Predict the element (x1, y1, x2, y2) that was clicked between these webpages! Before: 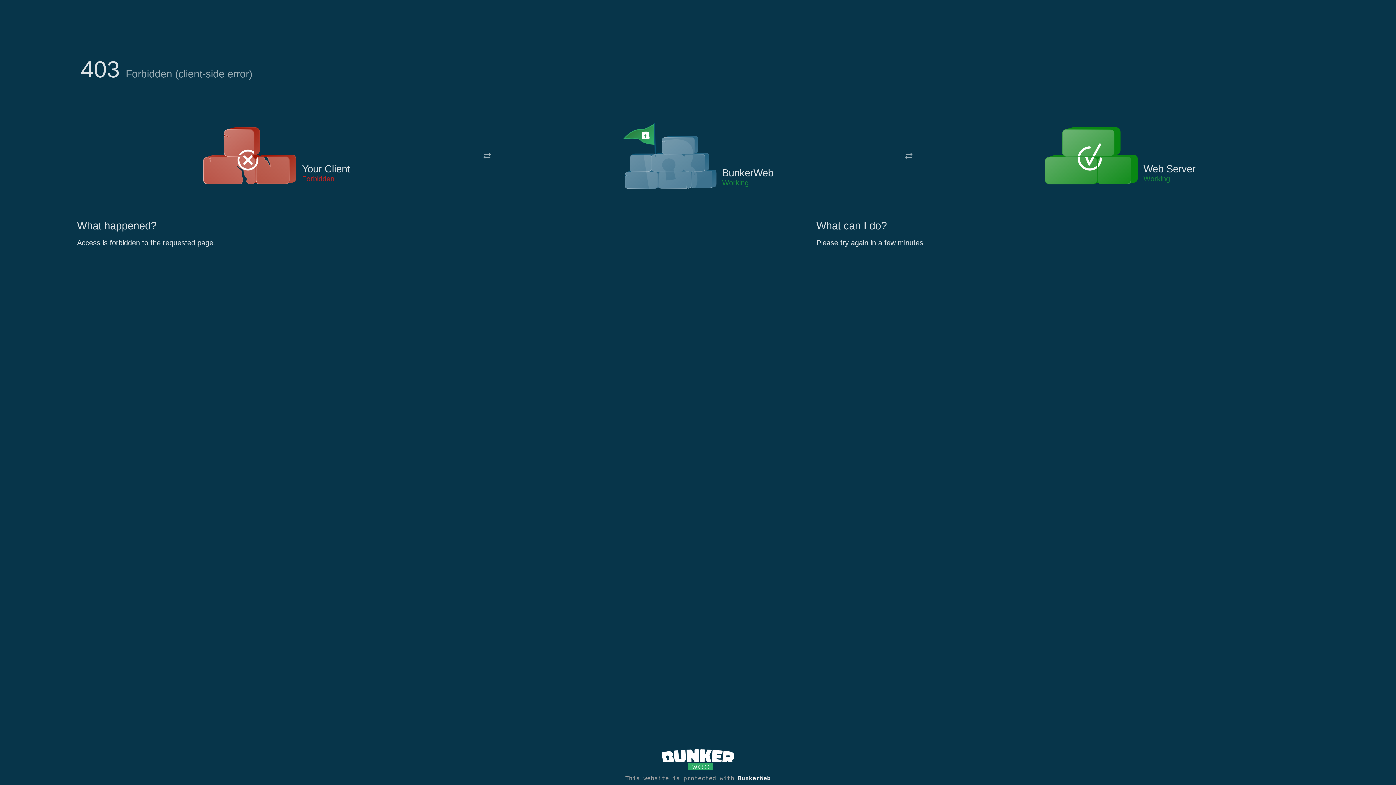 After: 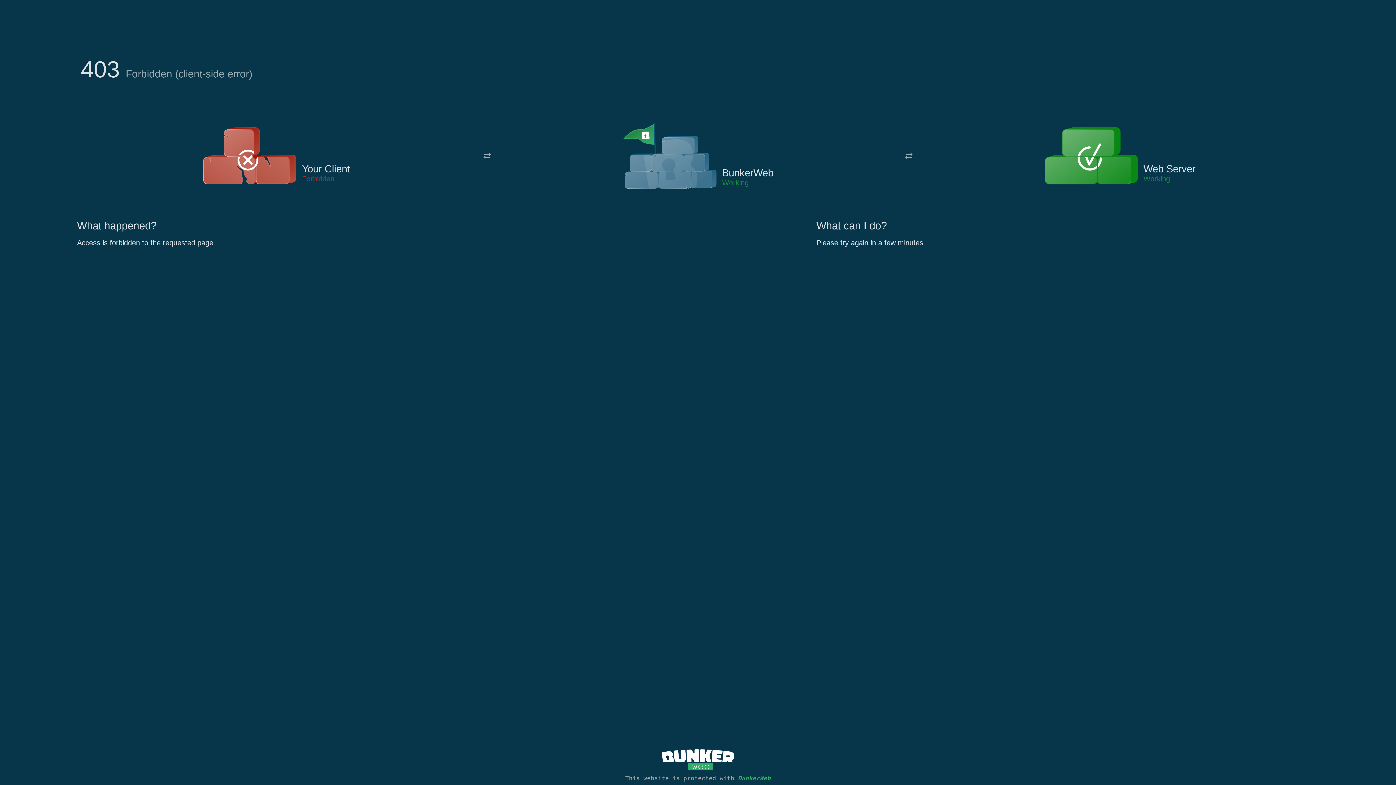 Action: label: BunkerWeb bbox: (738, 775, 770, 782)